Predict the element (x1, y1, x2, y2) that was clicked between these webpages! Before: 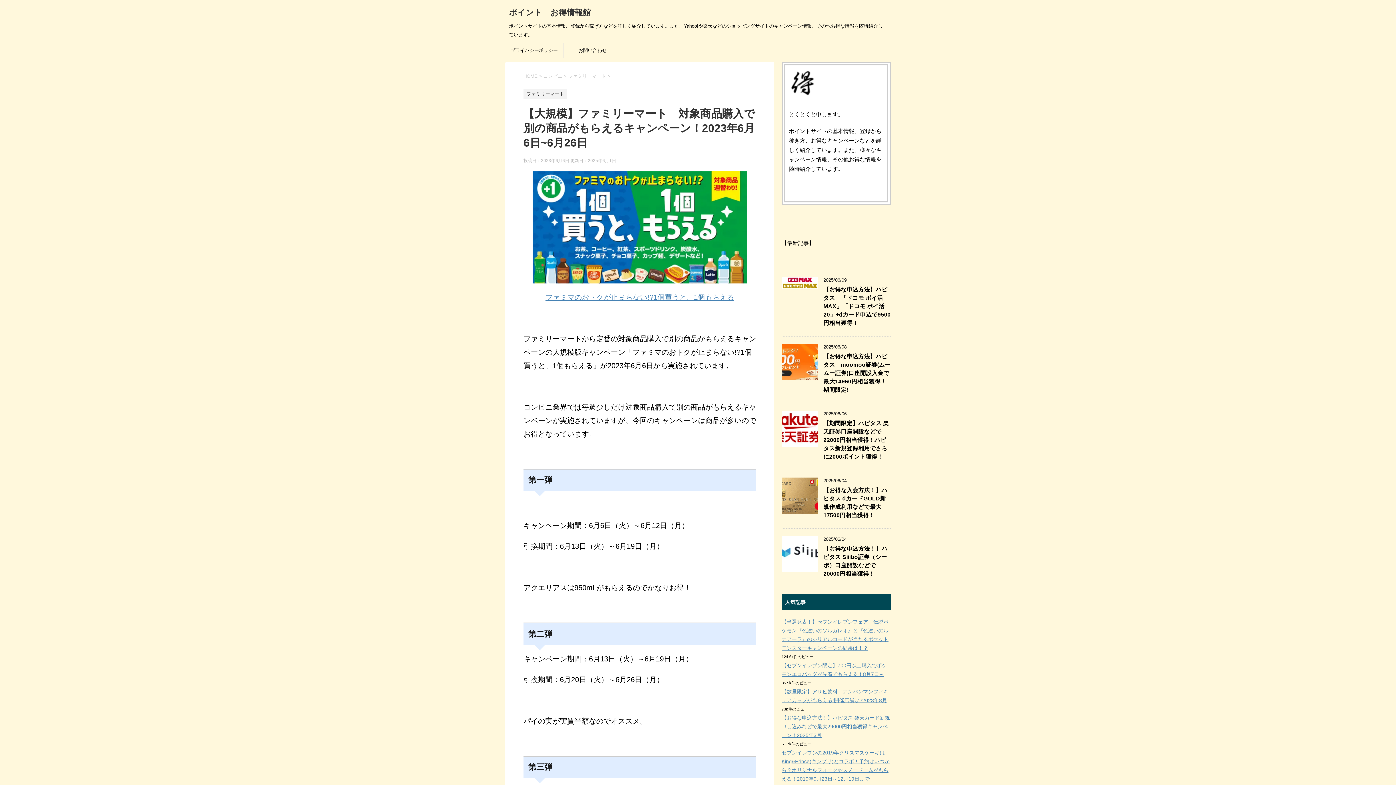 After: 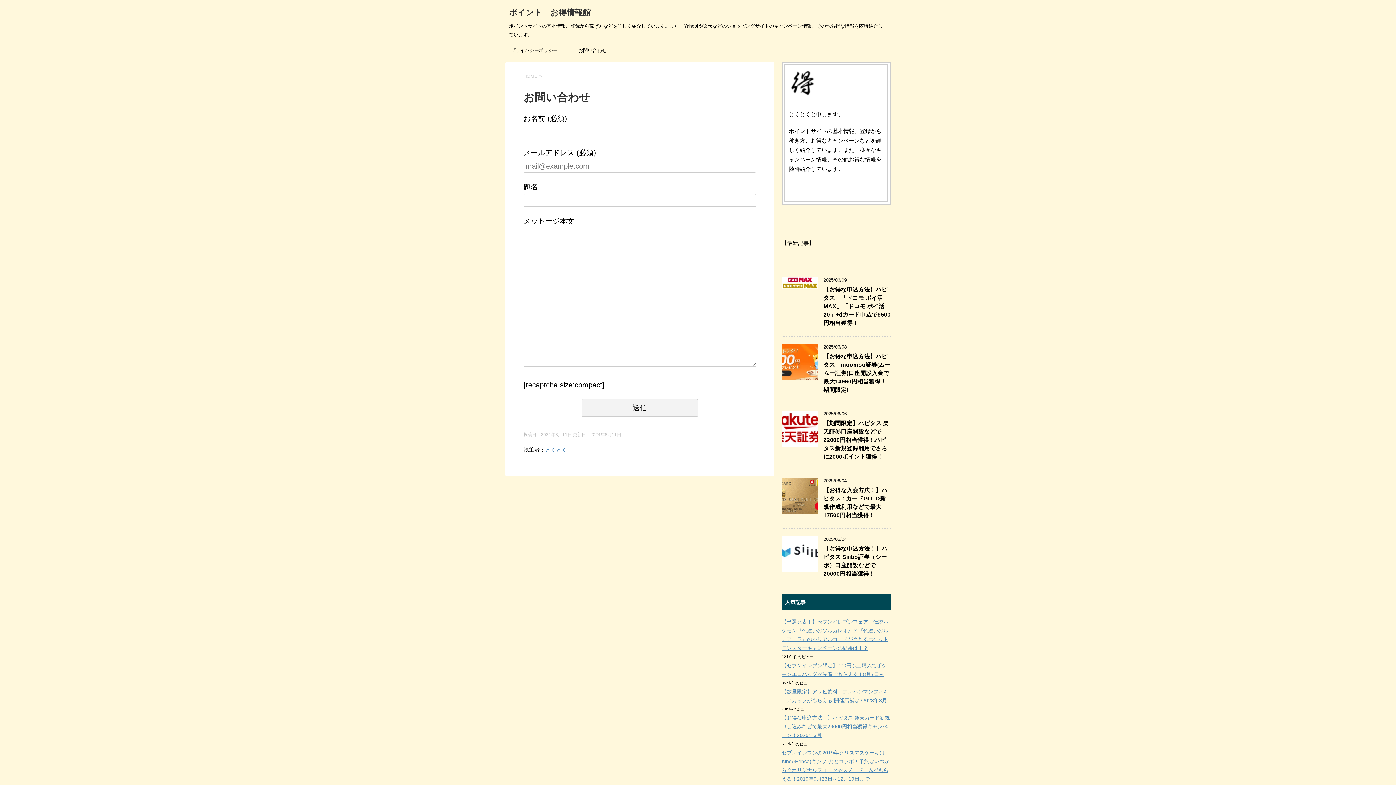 Action: bbox: (563, 43, 621, 57) label: お問い合わせ